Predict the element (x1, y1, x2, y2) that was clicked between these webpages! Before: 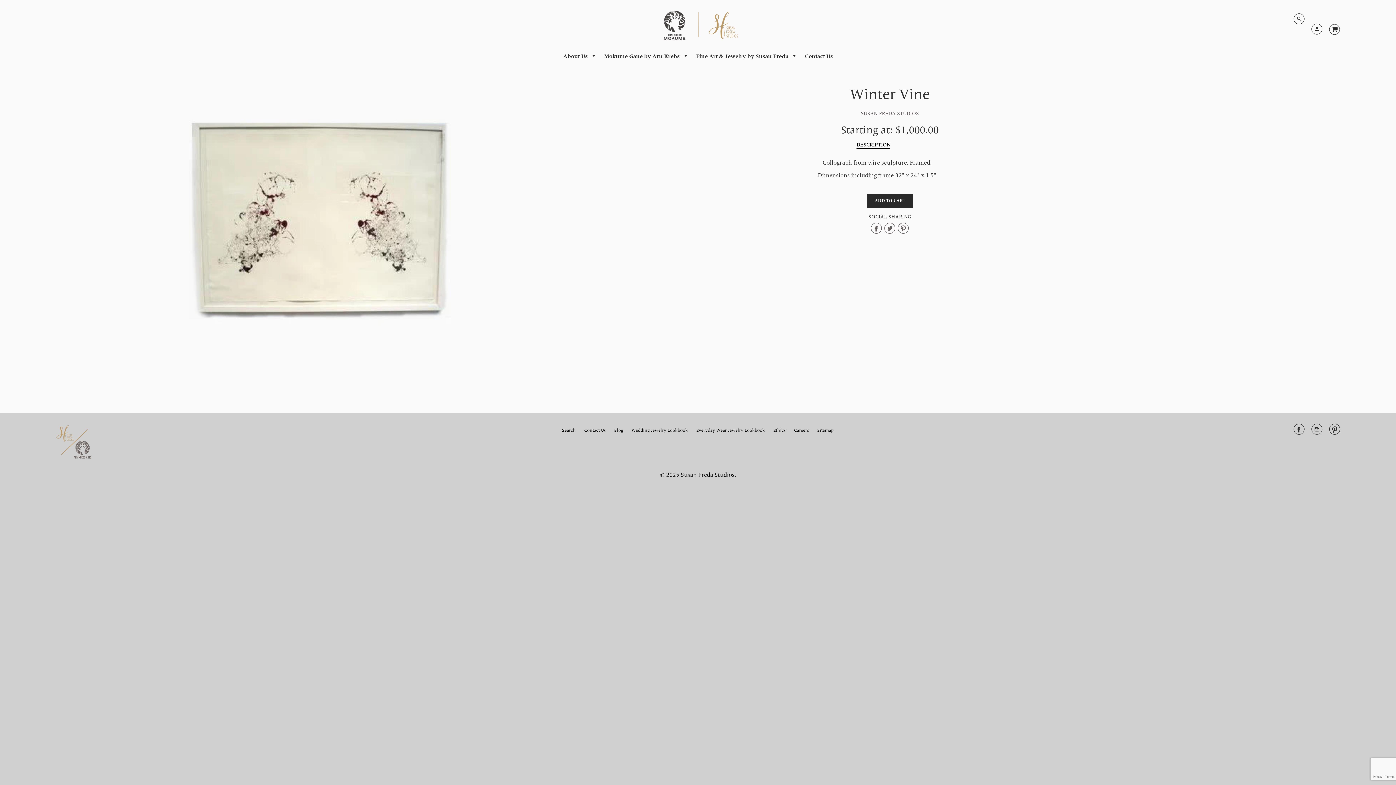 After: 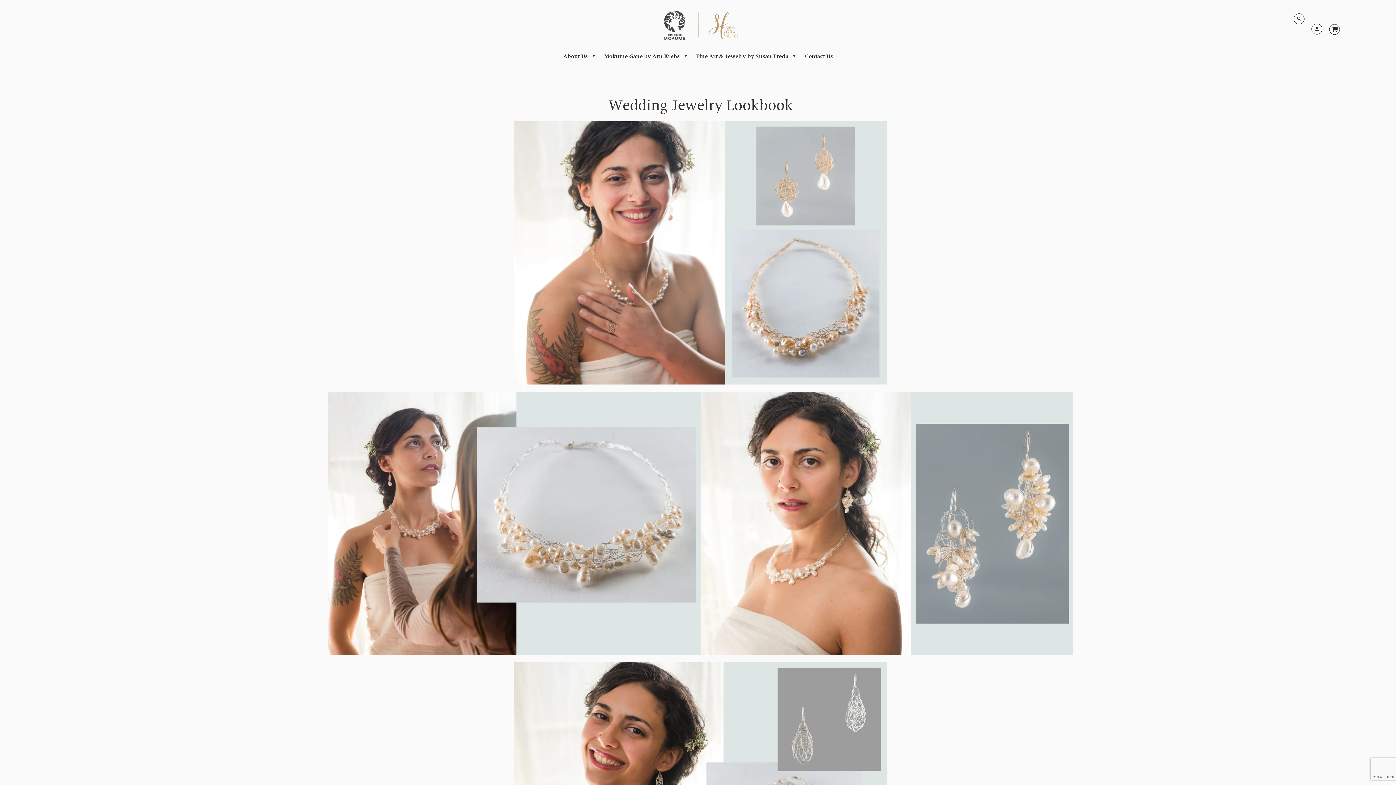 Action: label: Wedding Jewelry Lookbook bbox: (628, 424, 691, 437)